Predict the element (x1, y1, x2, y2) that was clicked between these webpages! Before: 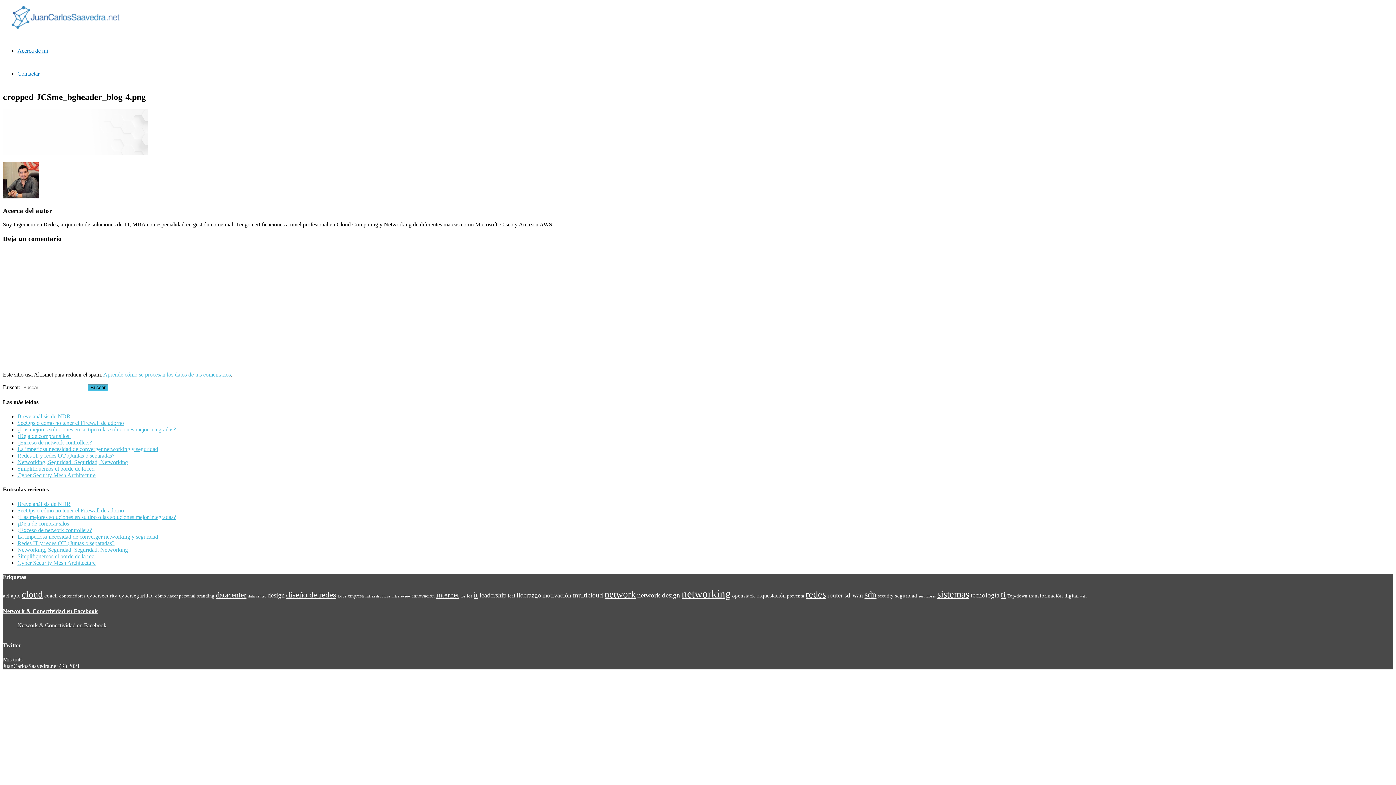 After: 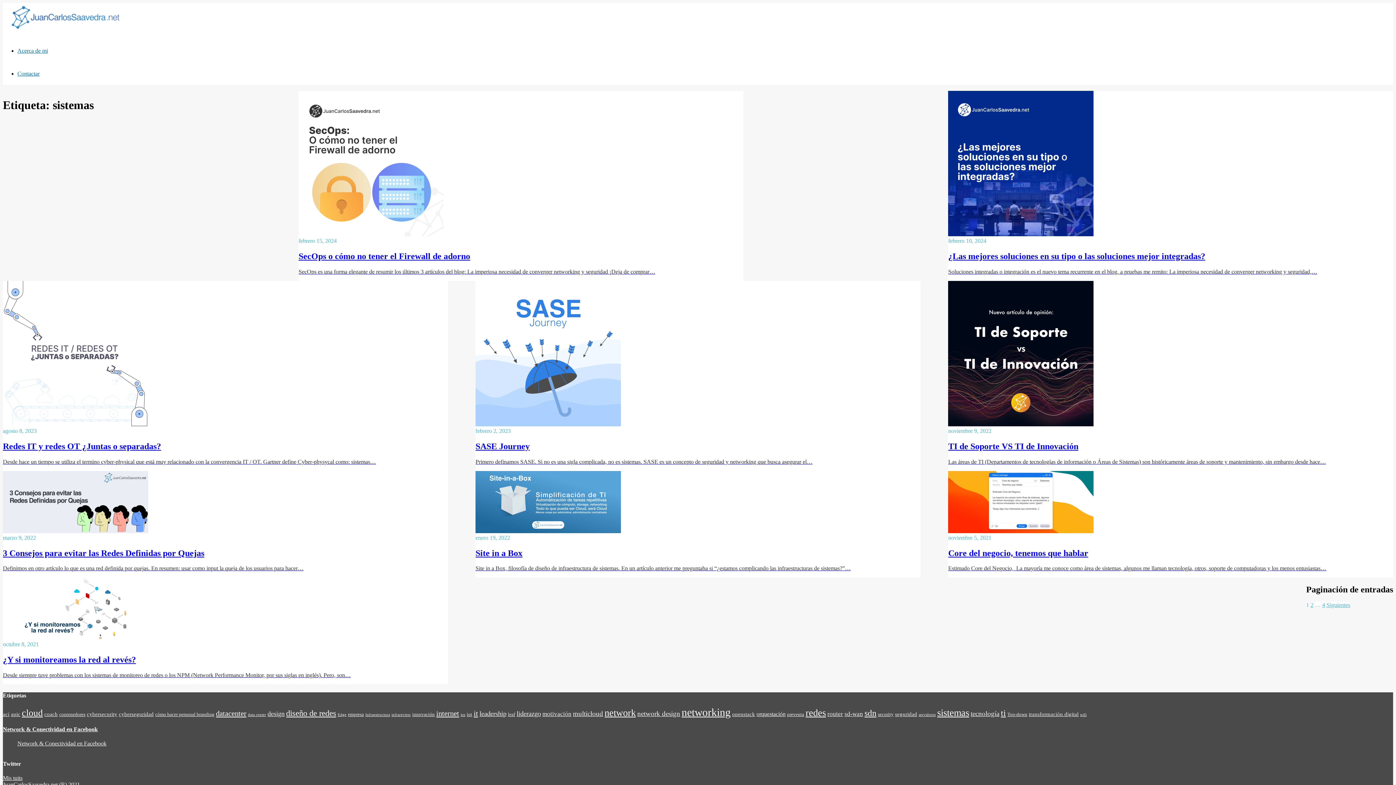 Action: label: sistemas (32 elementos) bbox: (937, 589, 969, 600)